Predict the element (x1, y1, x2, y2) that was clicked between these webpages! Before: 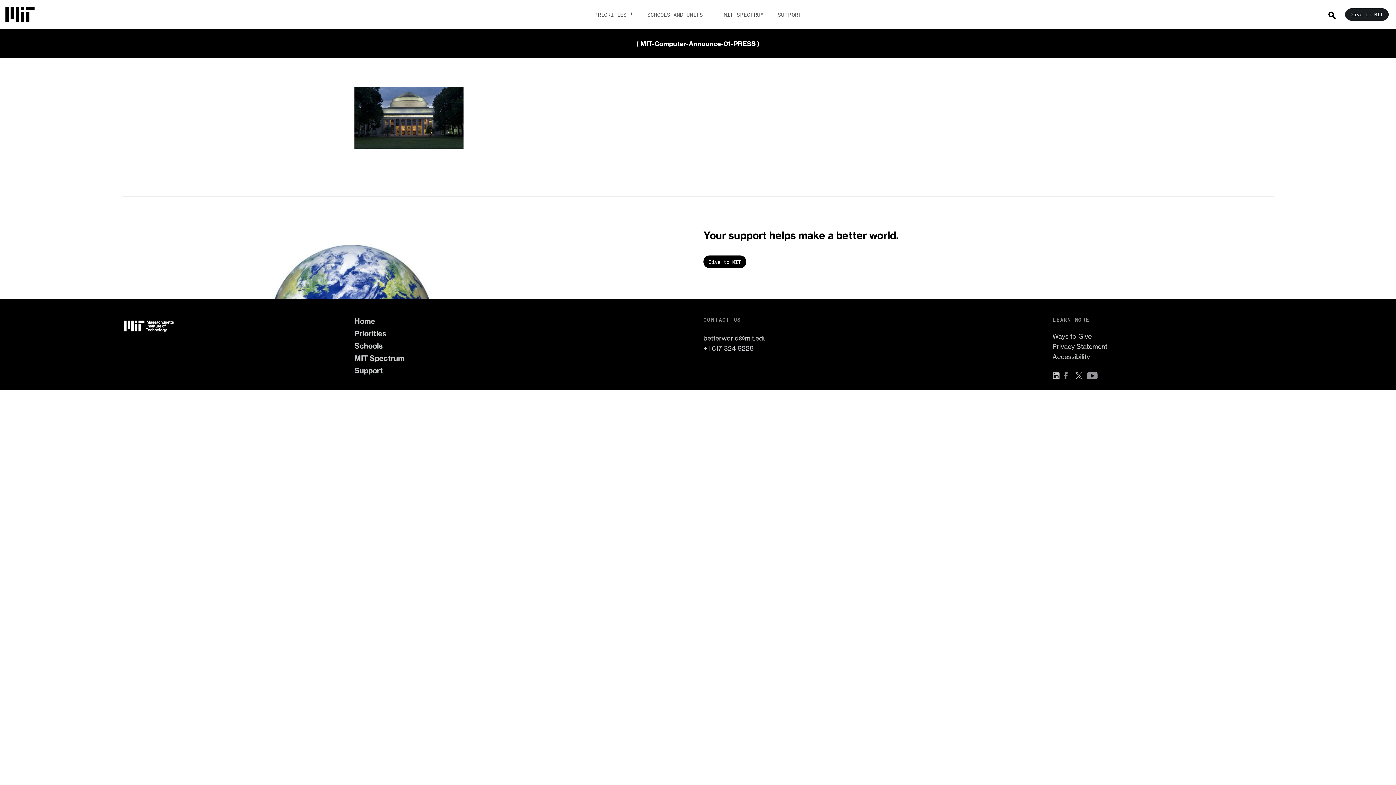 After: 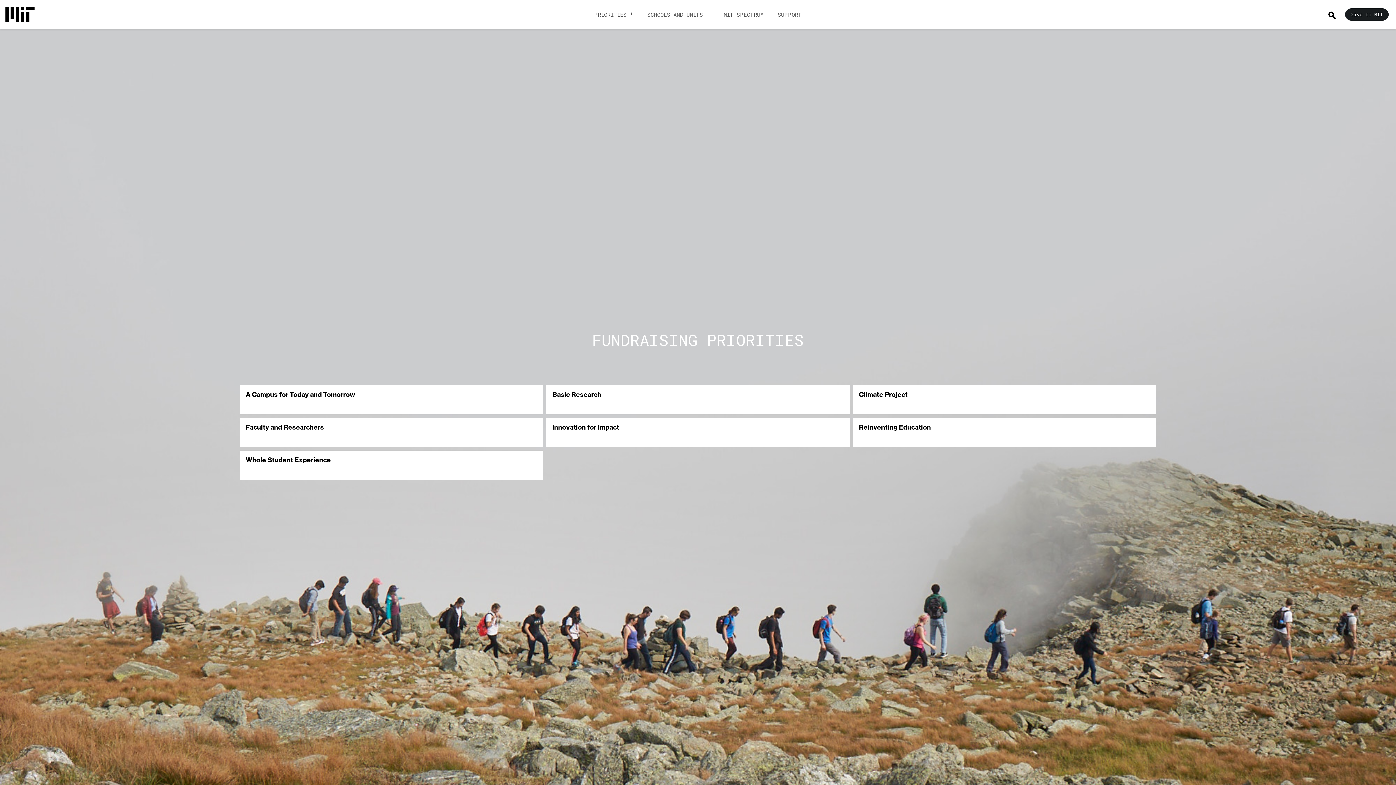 Action: bbox: (594, 0, 633, 29) label: PRIORITIES